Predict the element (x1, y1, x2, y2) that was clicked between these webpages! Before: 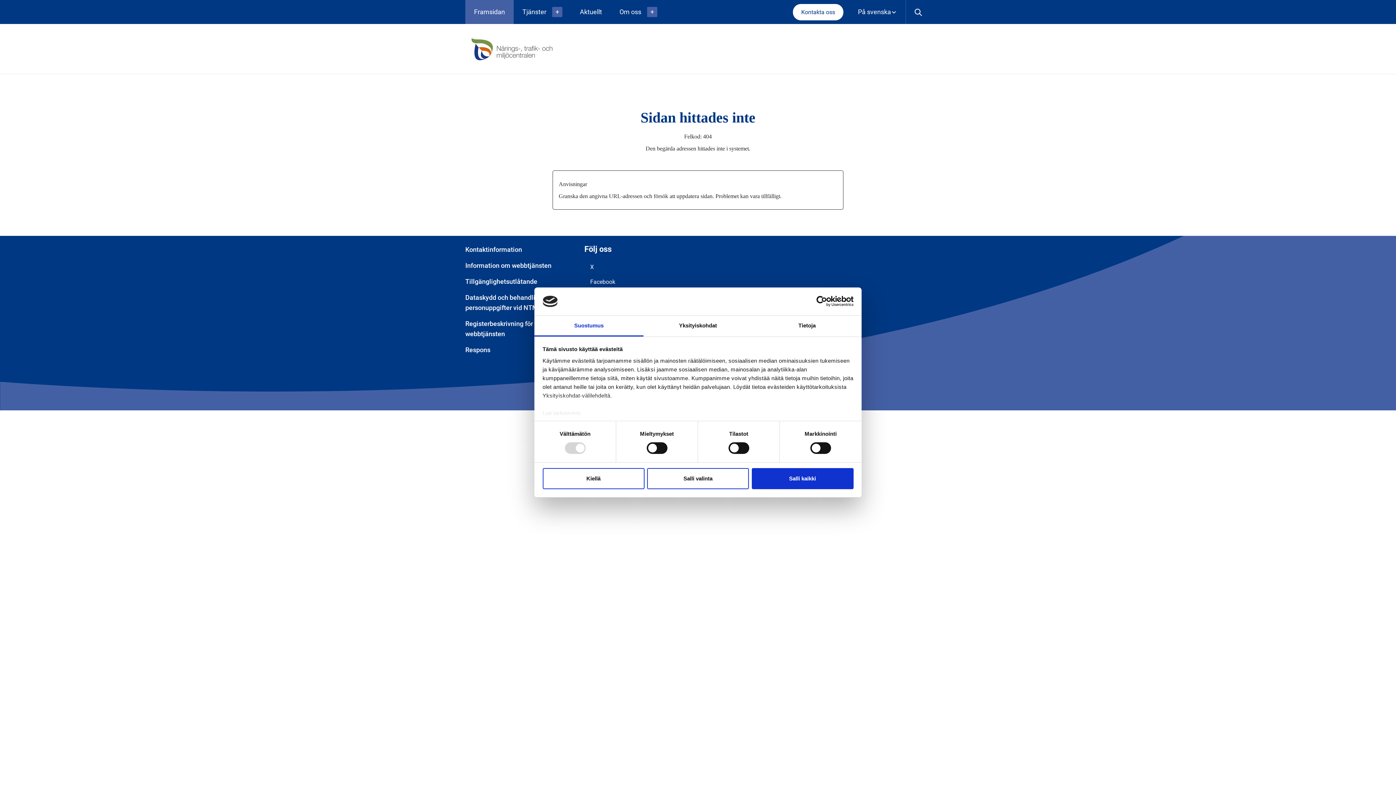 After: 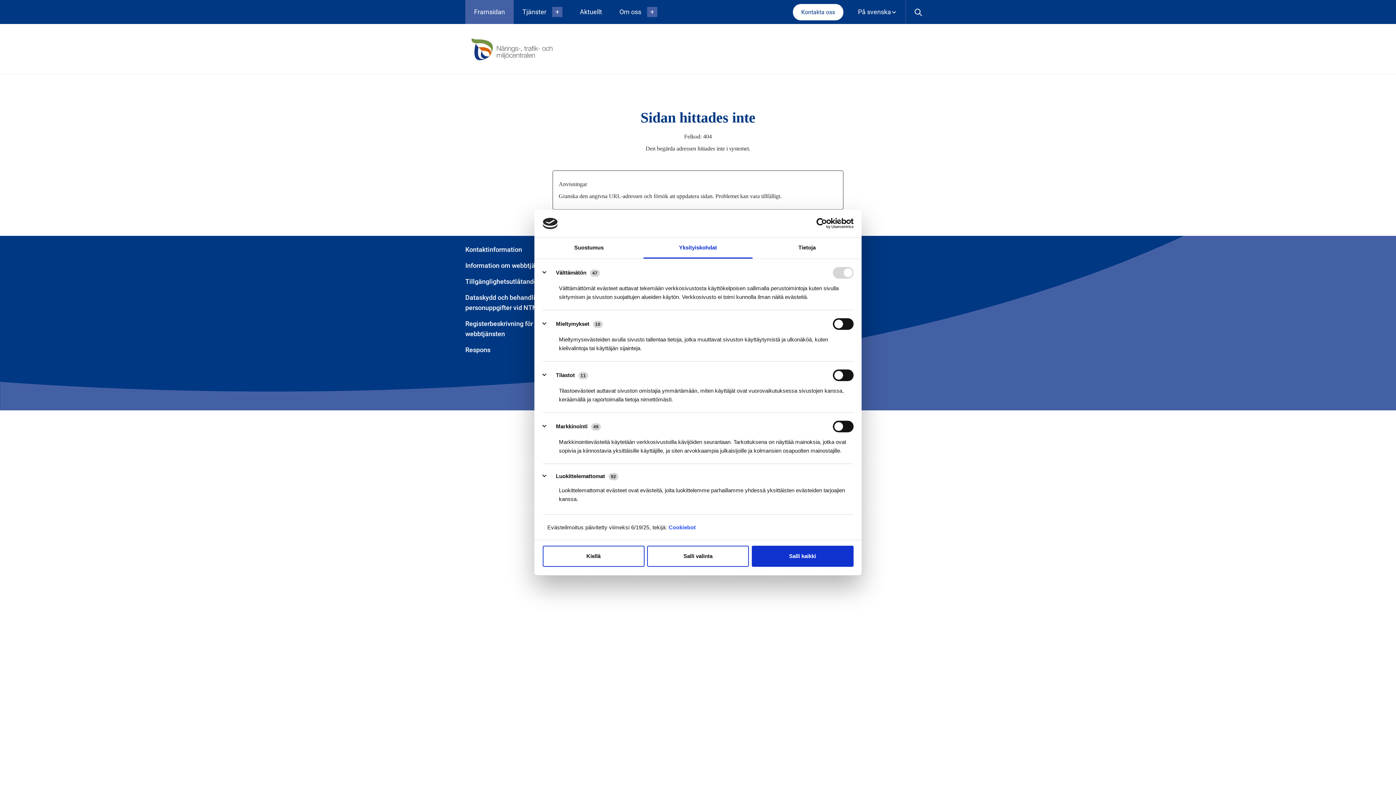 Action: label: Yksityiskohdat bbox: (643, 315, 752, 336)